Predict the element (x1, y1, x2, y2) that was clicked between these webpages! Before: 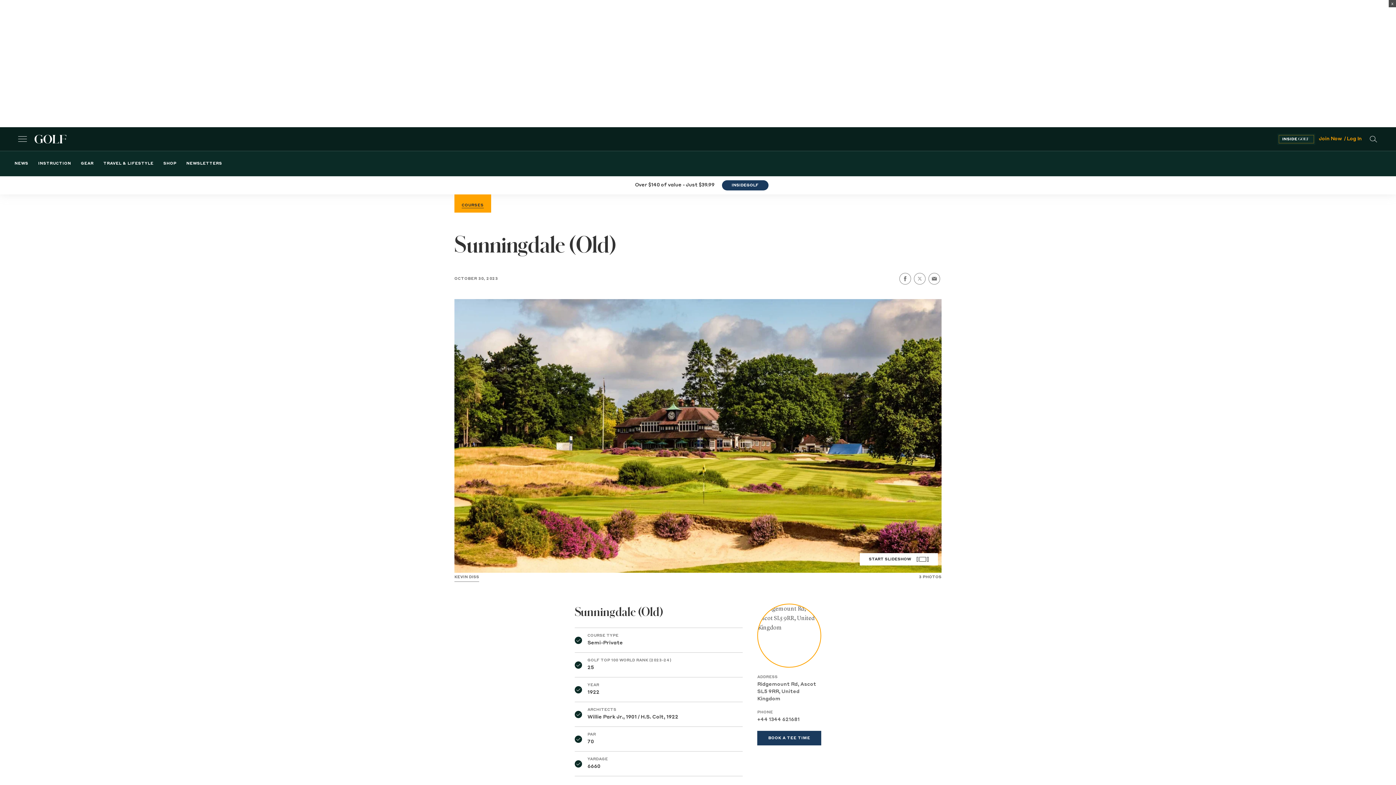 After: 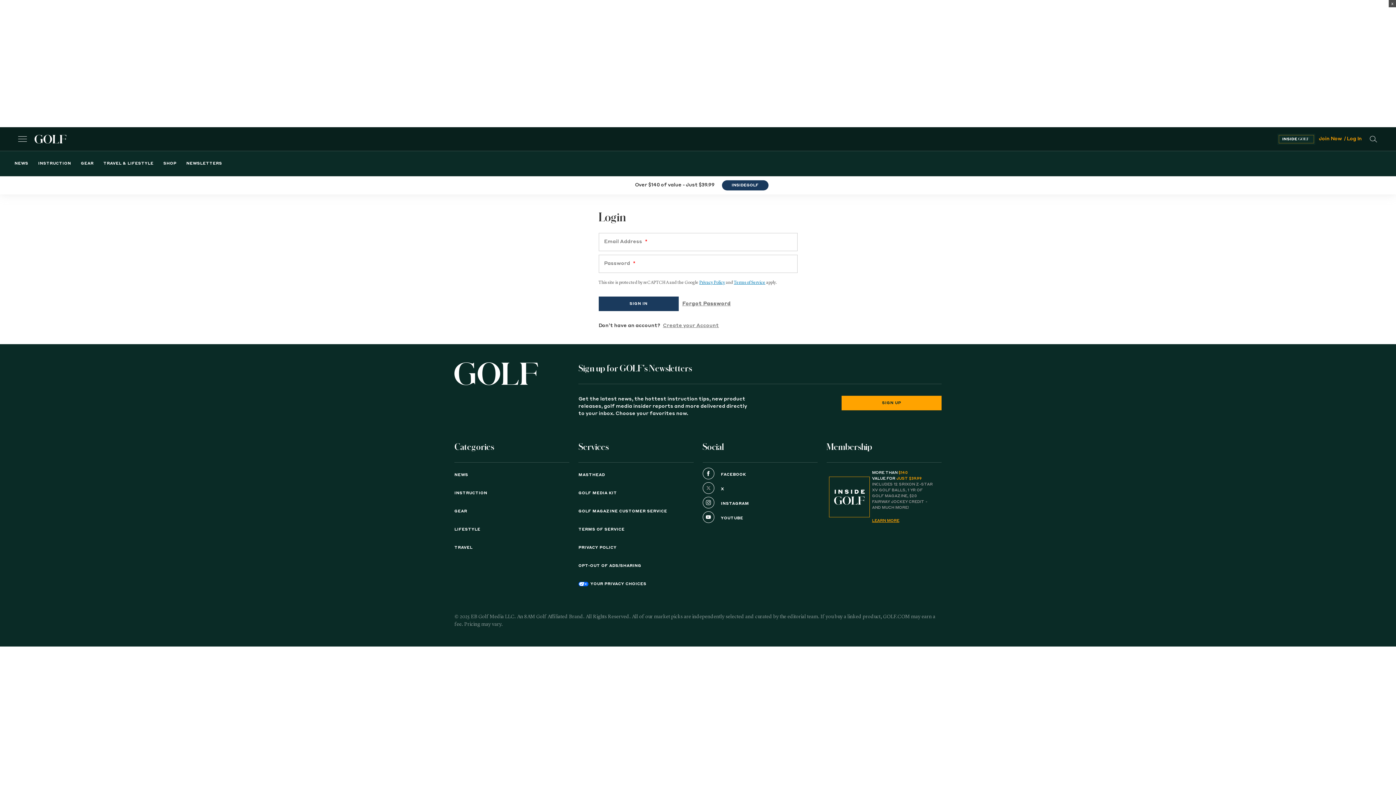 Action: label: login bbox: (1347, 136, 1362, 141)